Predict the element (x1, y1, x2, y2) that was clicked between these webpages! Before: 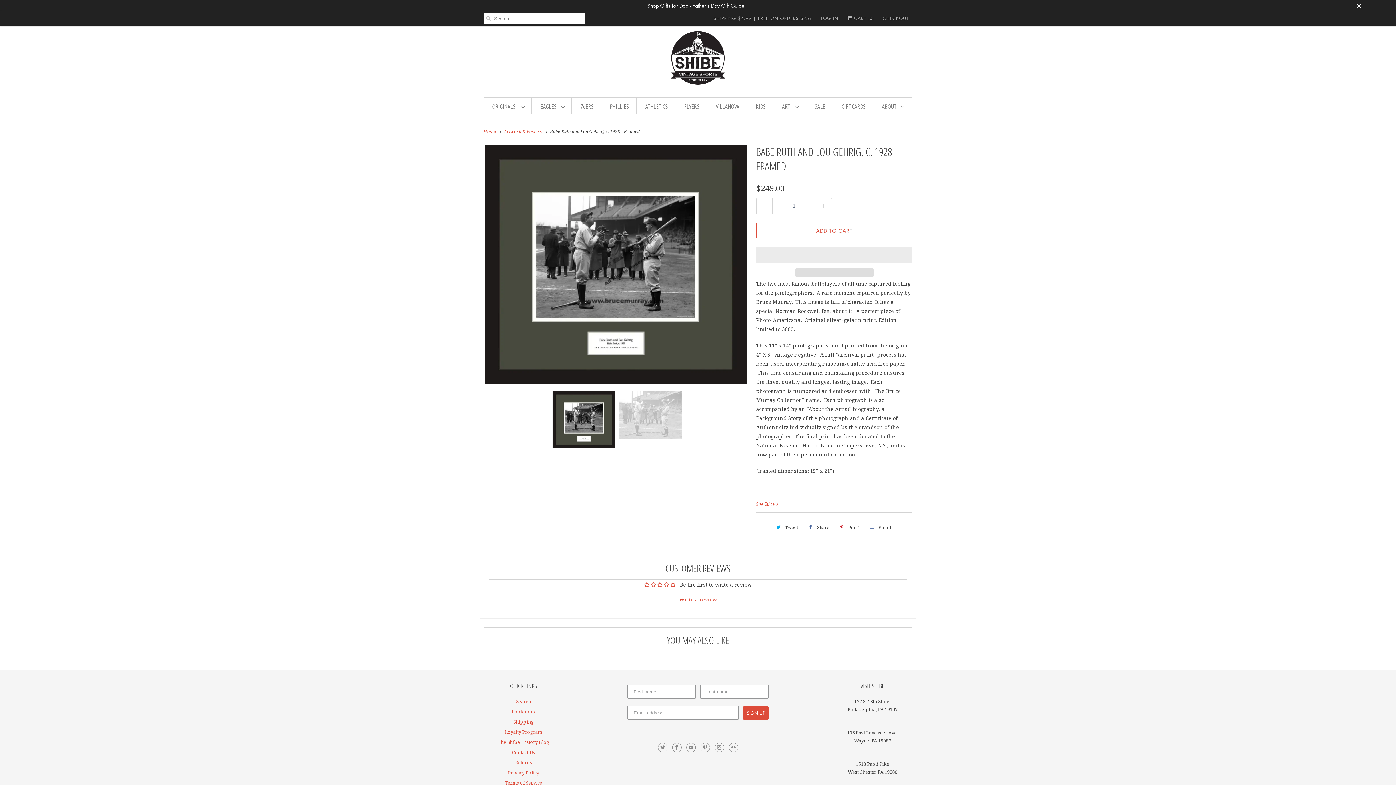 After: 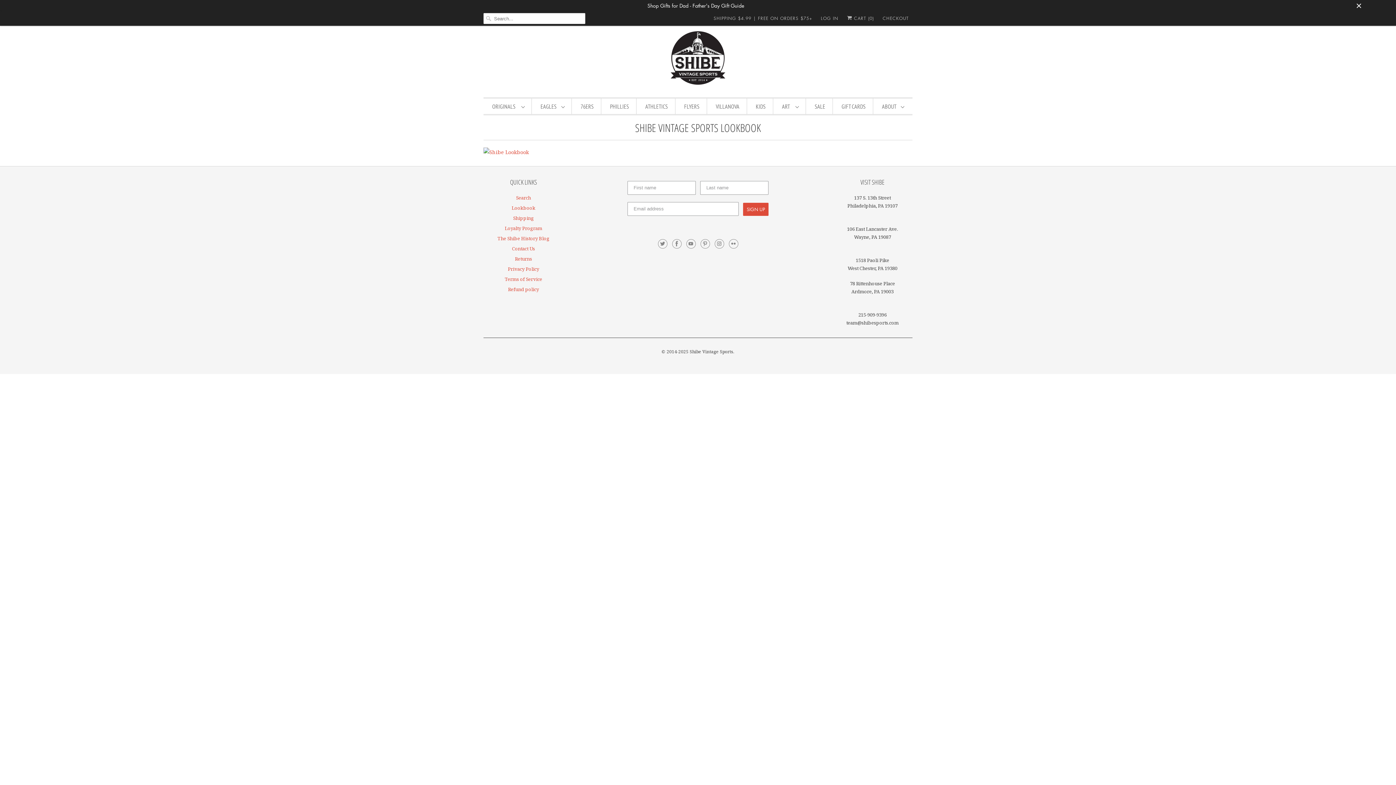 Action: bbox: (511, 708, 535, 715) label: Lookbook